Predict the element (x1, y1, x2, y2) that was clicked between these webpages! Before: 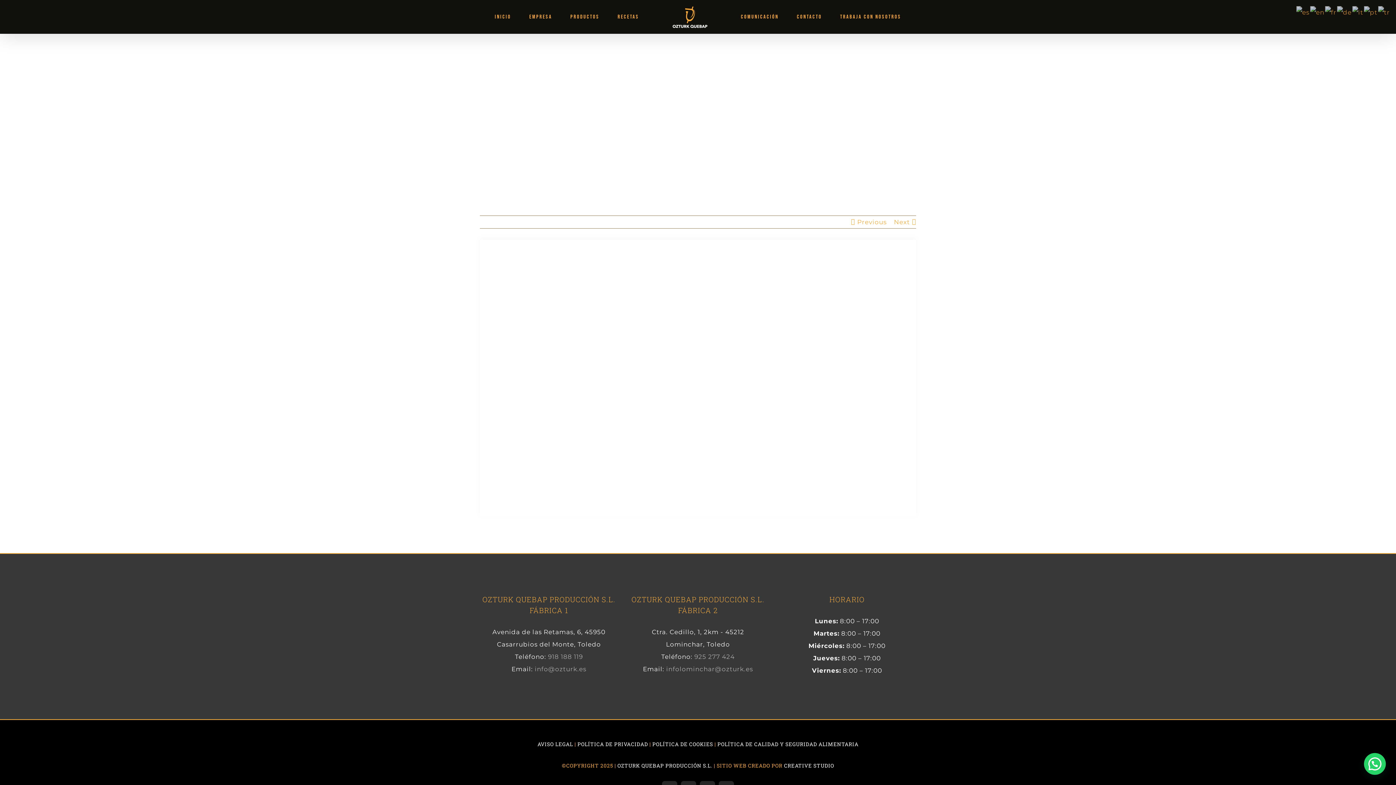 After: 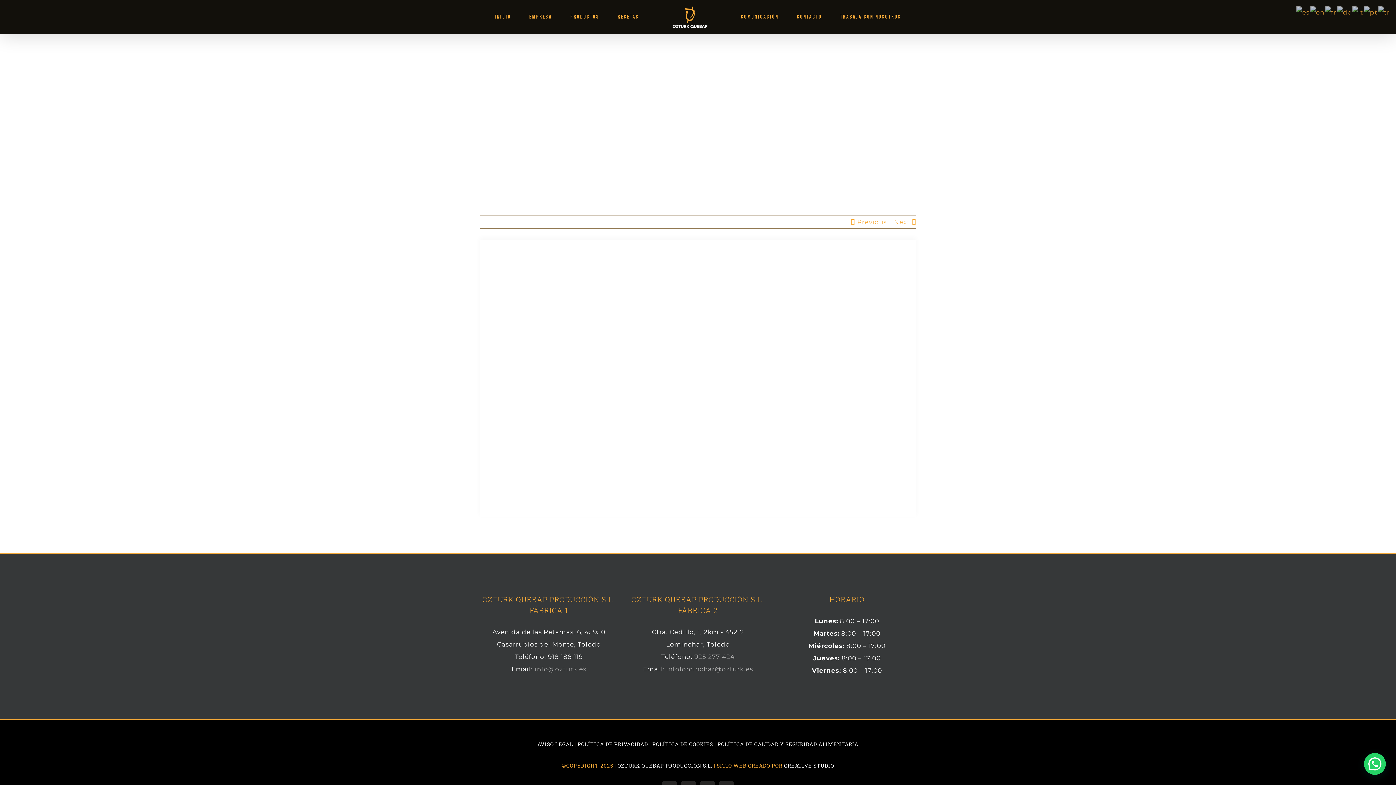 Action: label: 918 188 119 bbox: (548, 653, 583, 660)